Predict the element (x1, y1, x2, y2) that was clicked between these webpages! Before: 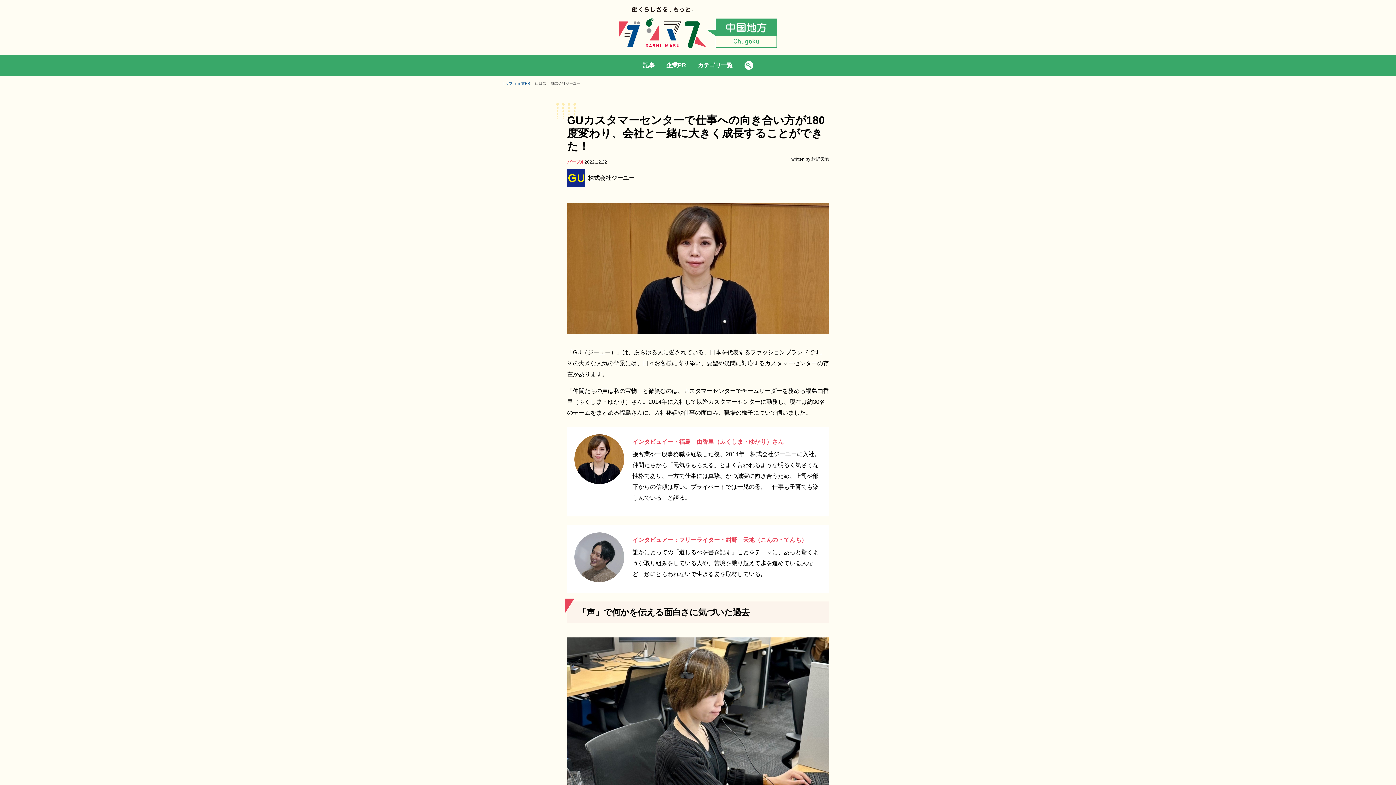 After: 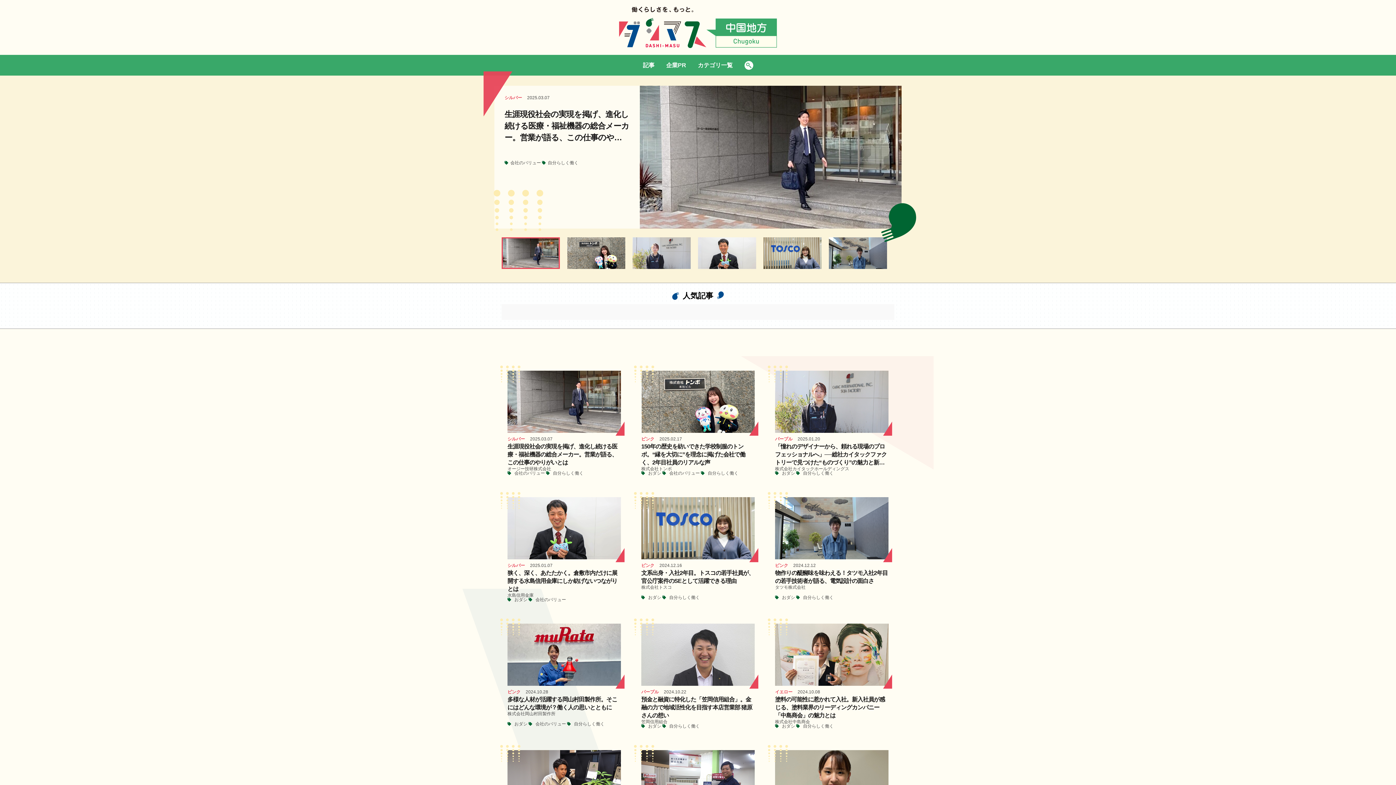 Action: bbox: (501, 81, 512, 85) label: トップ